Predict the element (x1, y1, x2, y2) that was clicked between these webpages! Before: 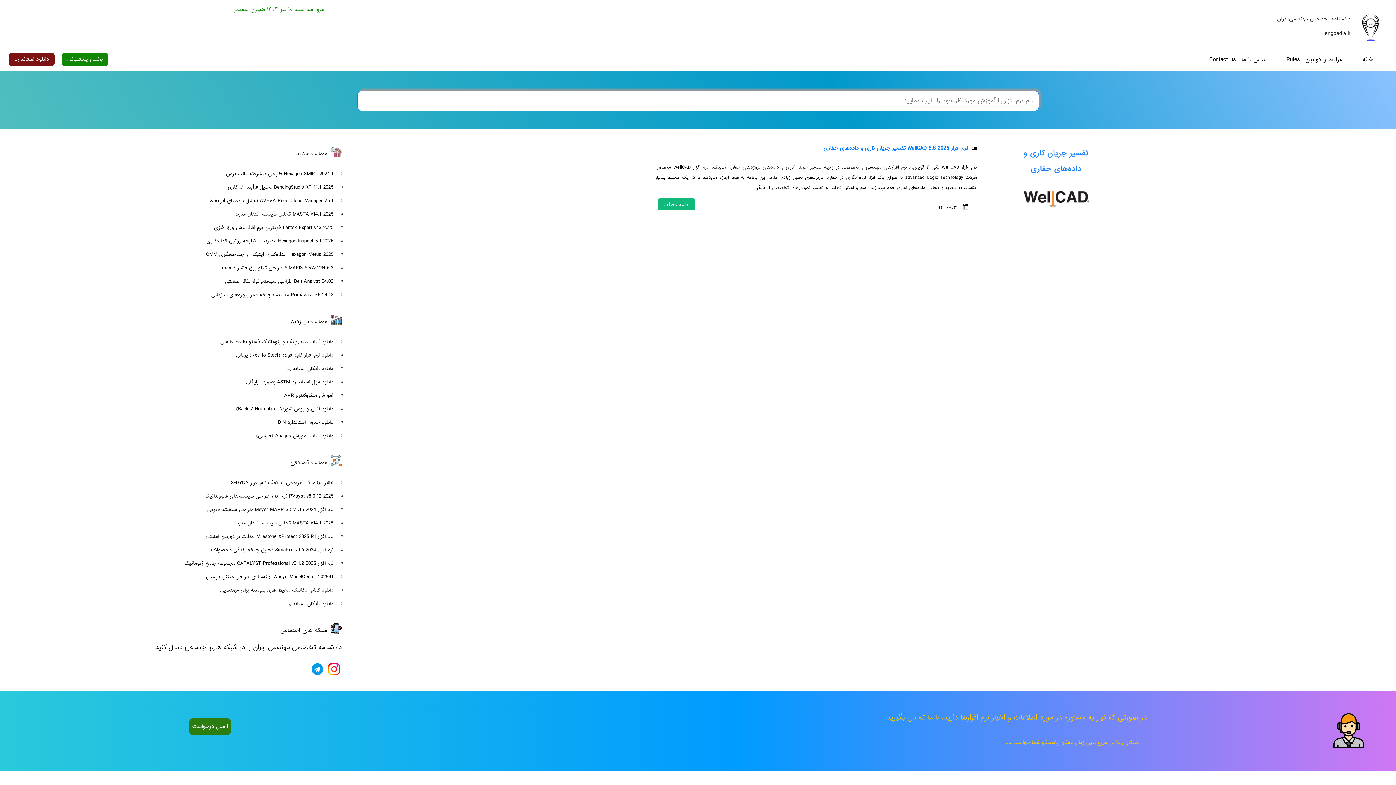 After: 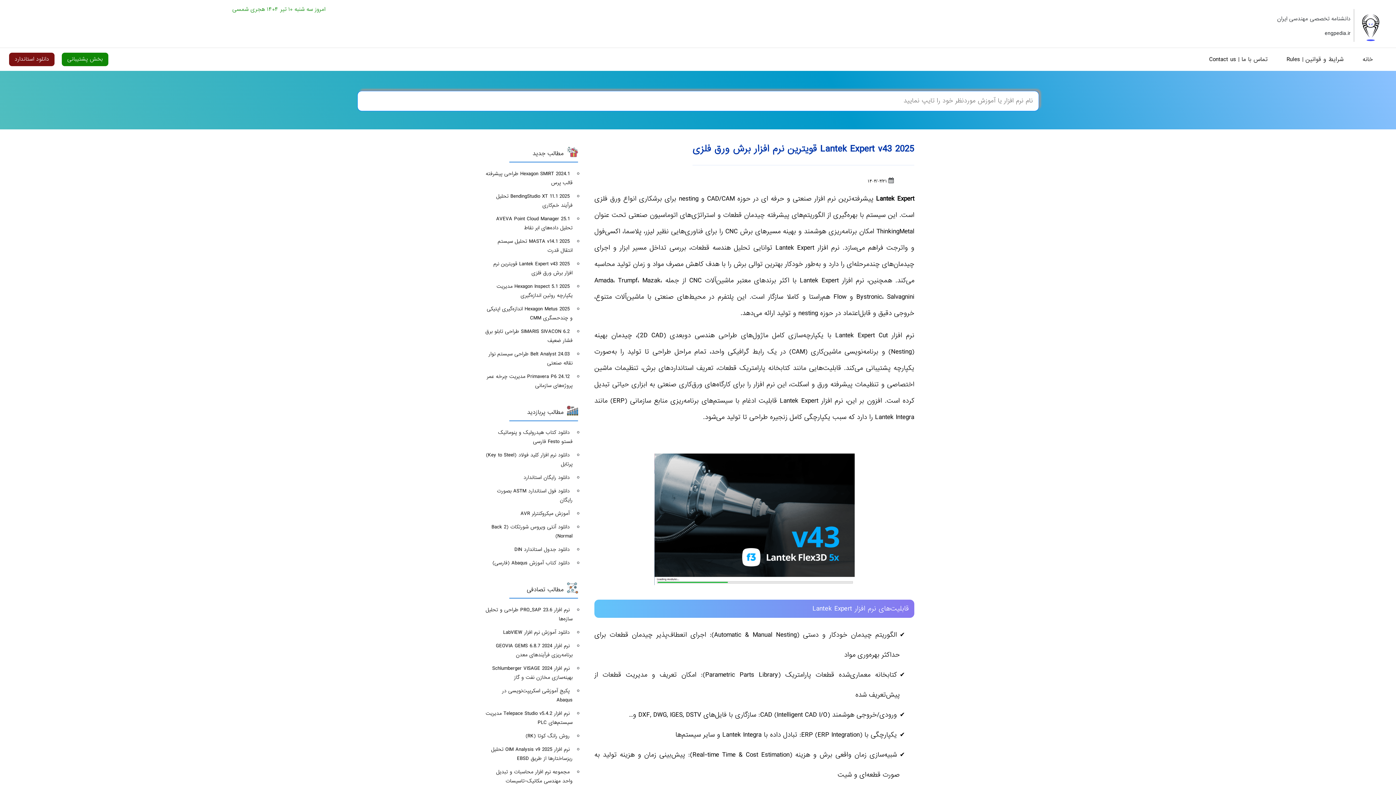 Action: label: Lantek Expert v43 2025 قویترین نرم افزار برش ورق فلزی bbox: (10, 221, 338, 234)